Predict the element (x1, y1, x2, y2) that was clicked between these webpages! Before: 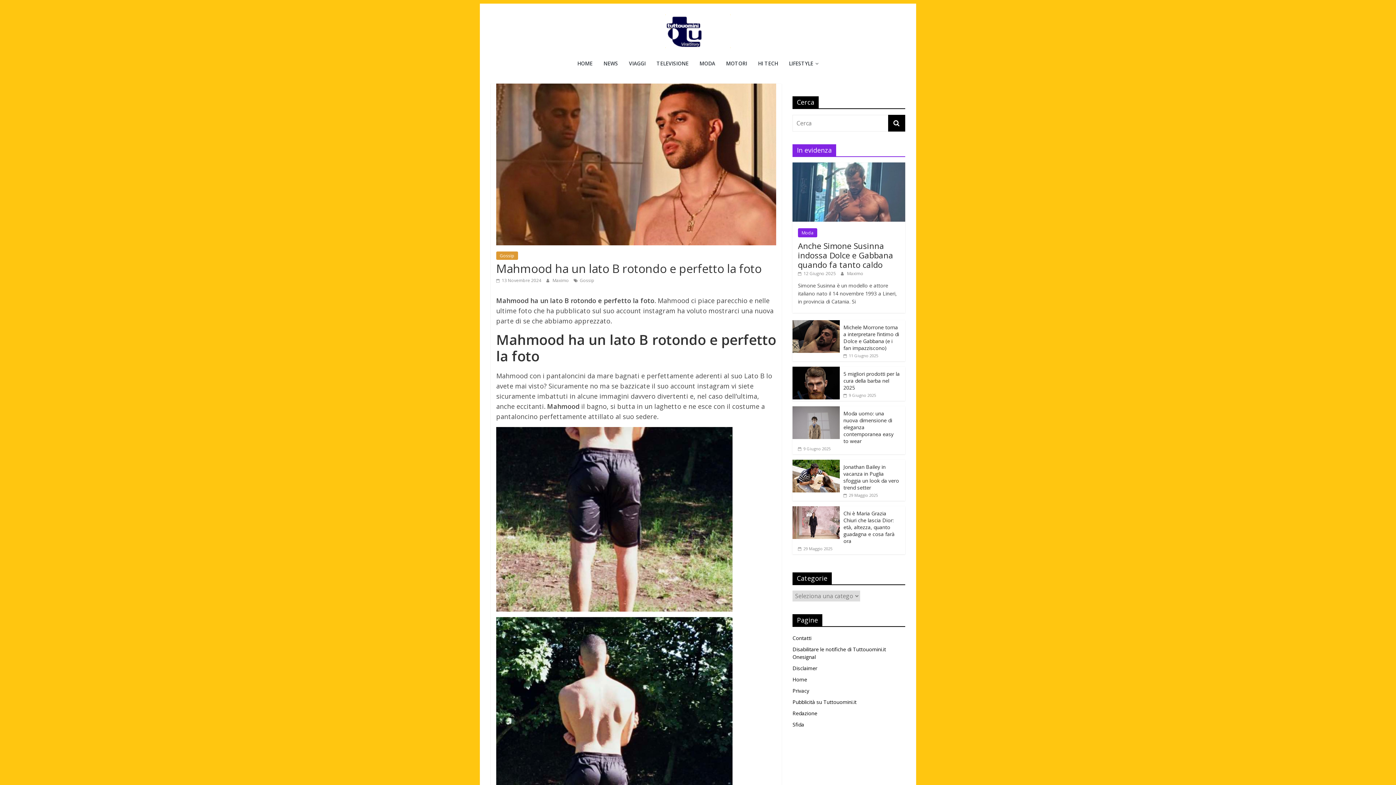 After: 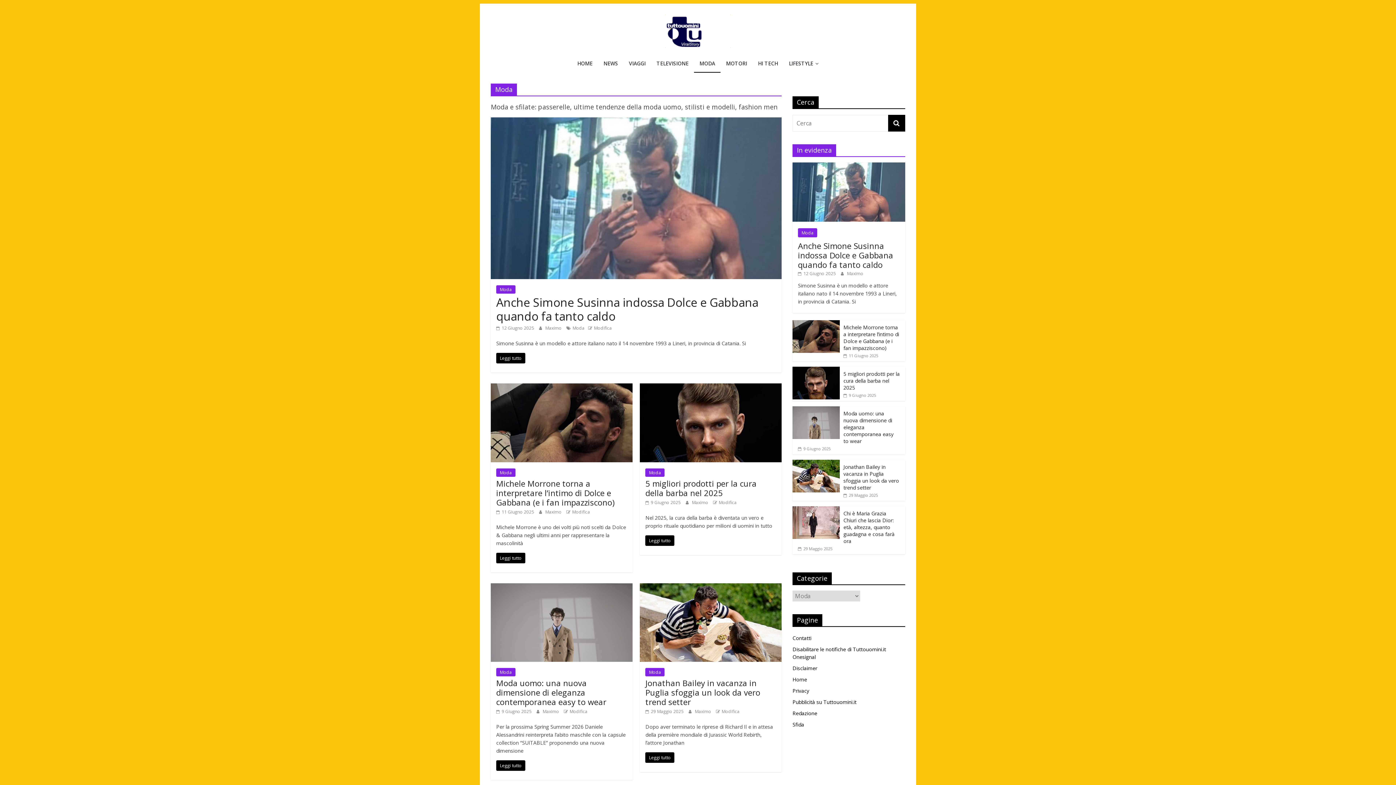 Action: label: Moda bbox: (798, 228, 817, 237)